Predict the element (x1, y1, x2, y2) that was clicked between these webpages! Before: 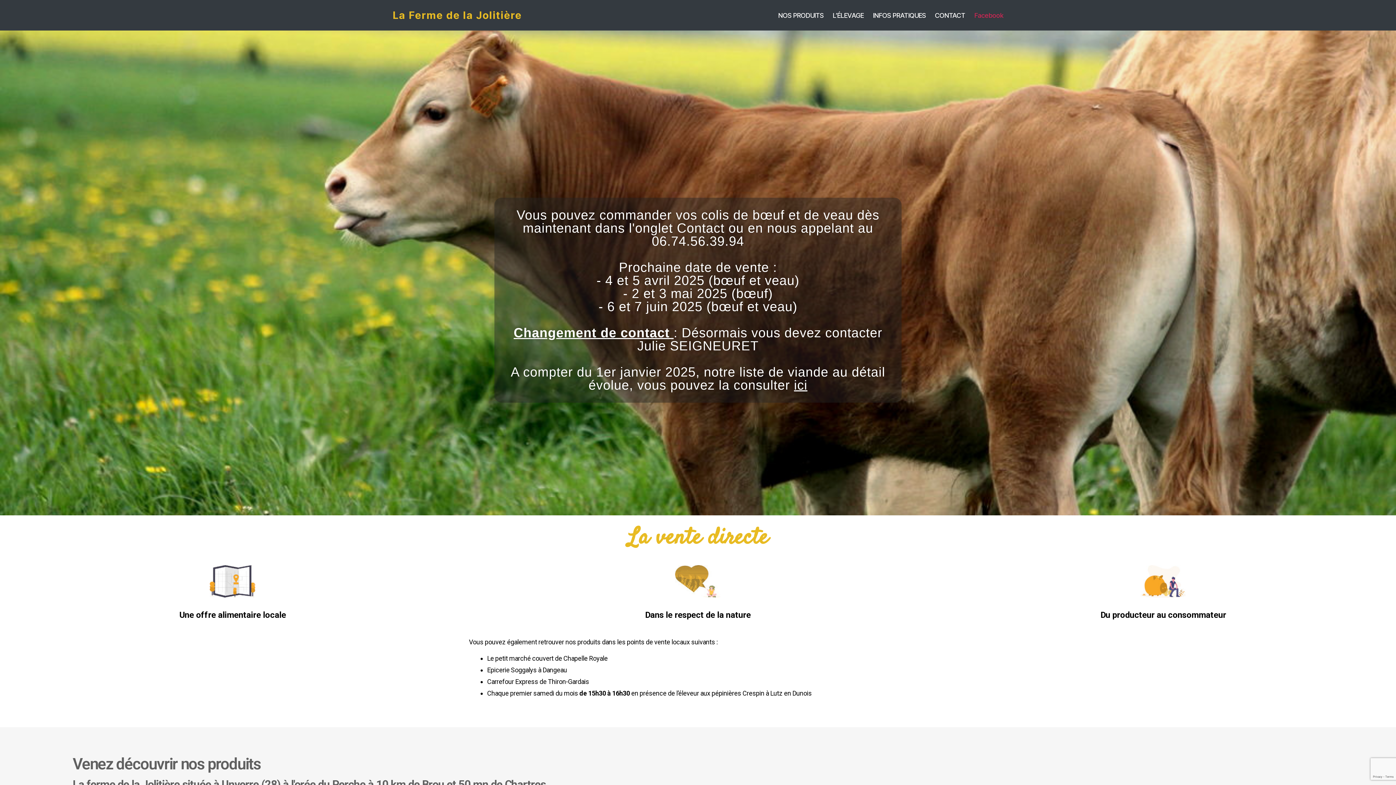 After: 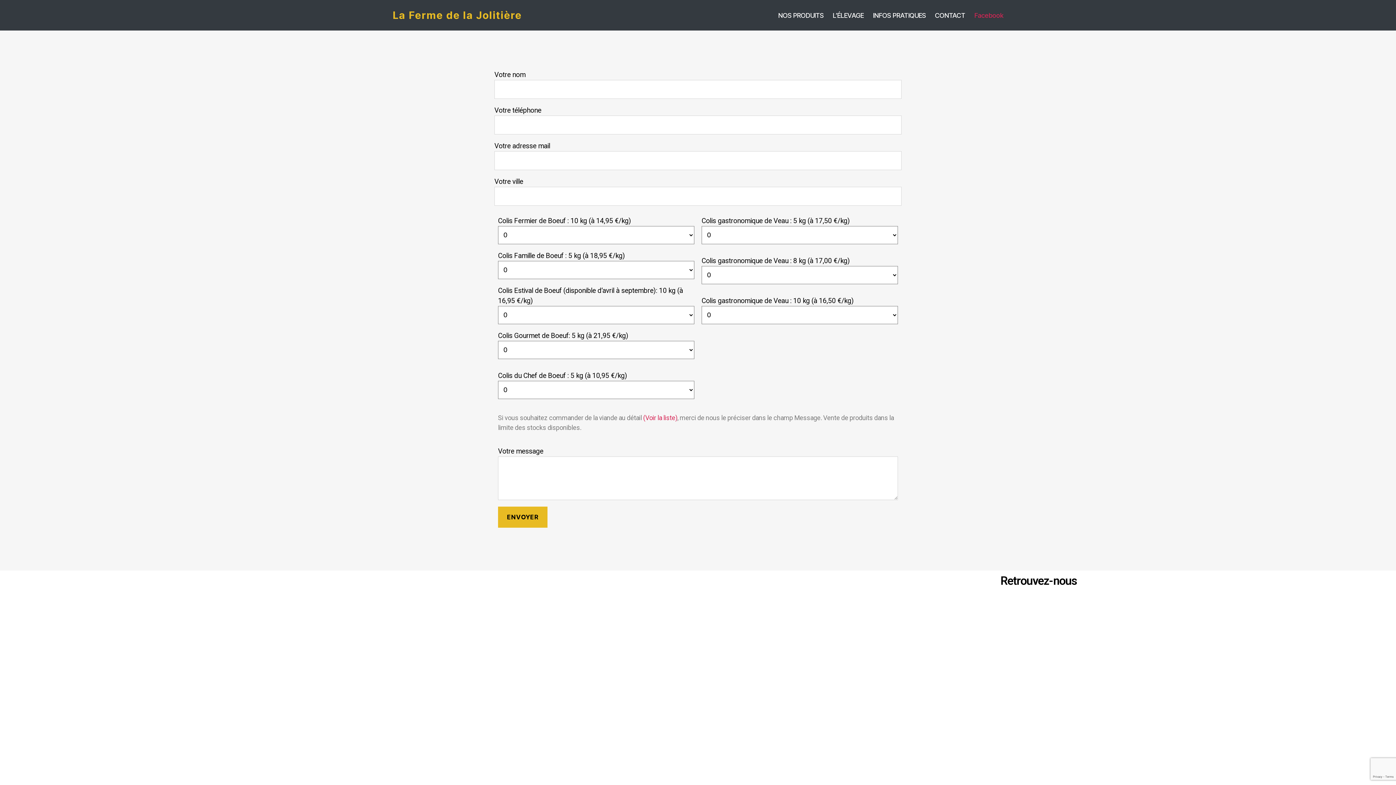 Action: bbox: (935, 11, 965, 19) label: CONTACT